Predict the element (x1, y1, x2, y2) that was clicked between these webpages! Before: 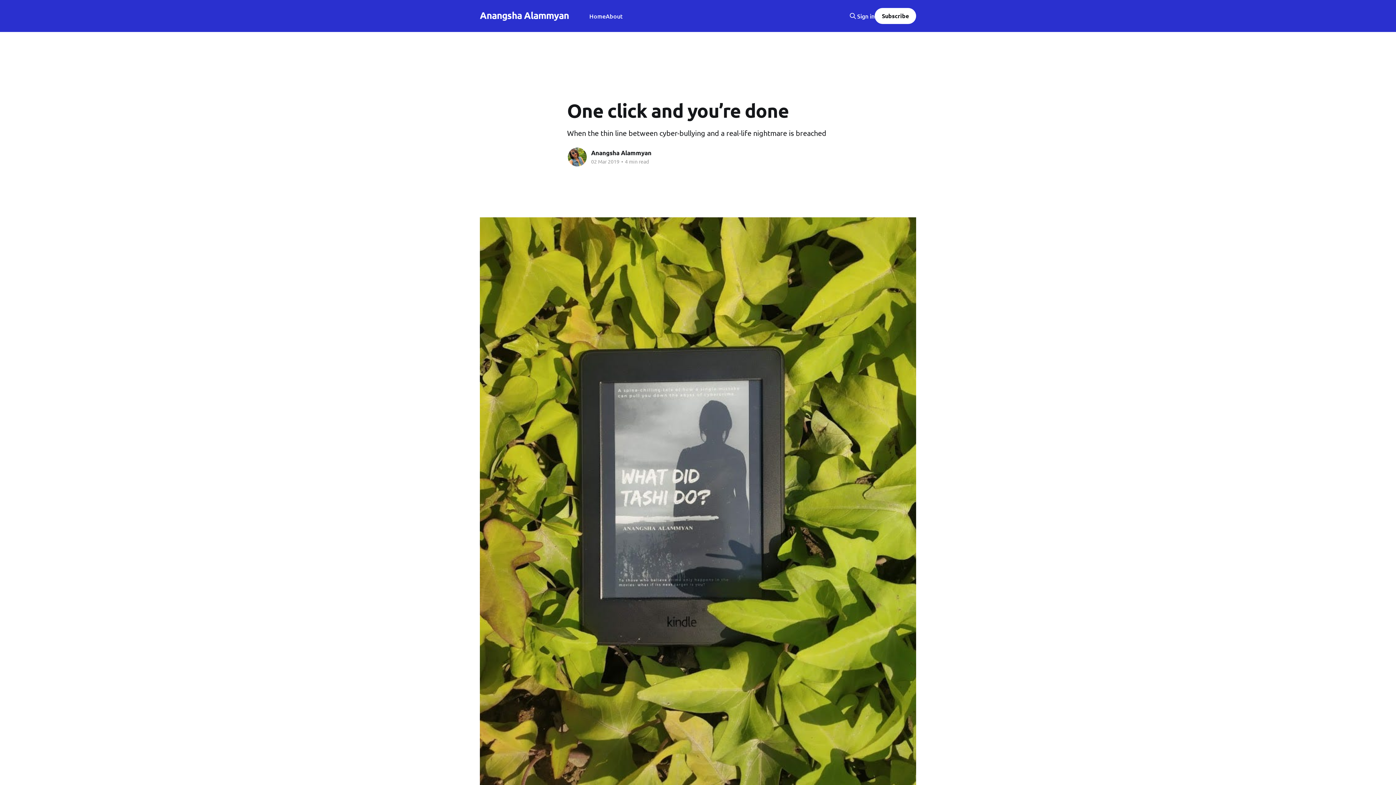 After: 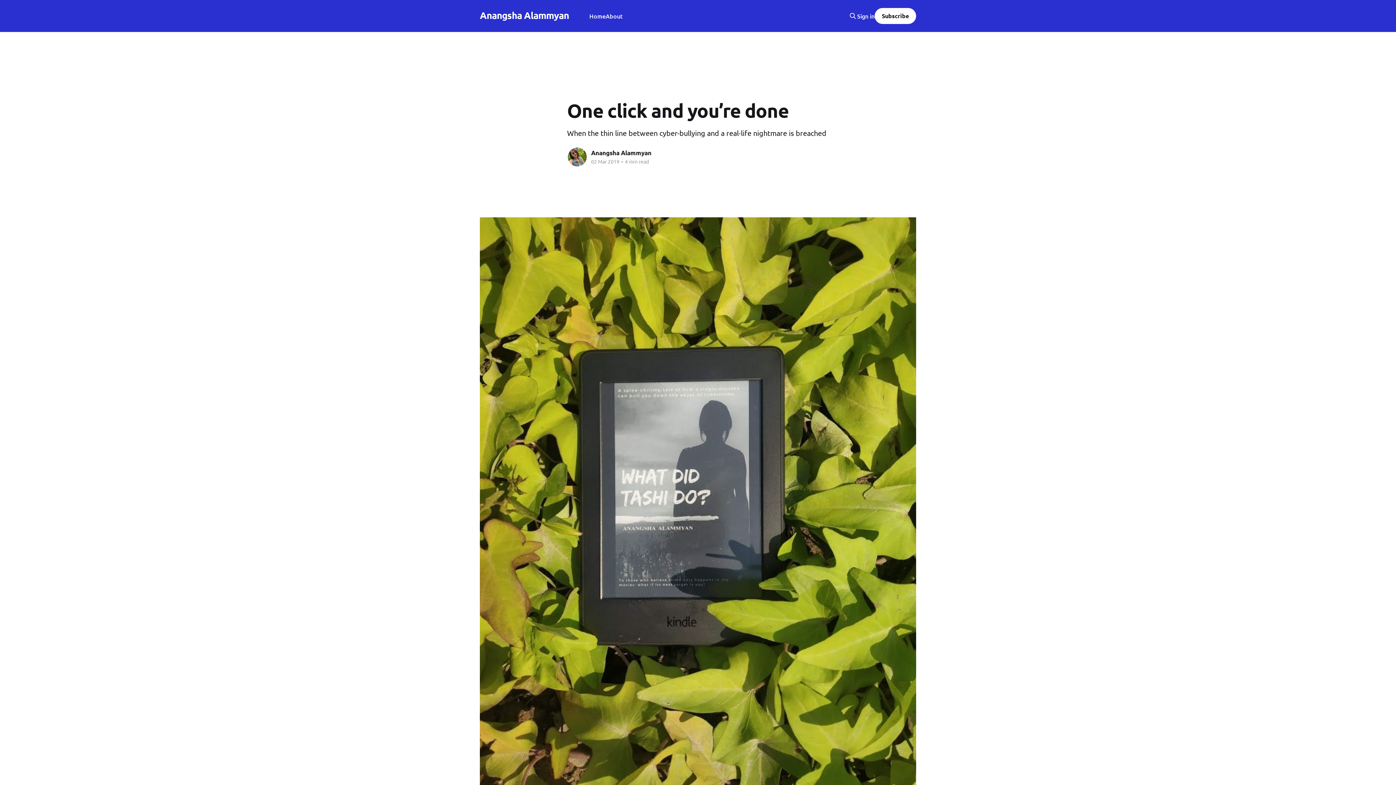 Action: label: Subscribe bbox: (874, 8, 916, 24)